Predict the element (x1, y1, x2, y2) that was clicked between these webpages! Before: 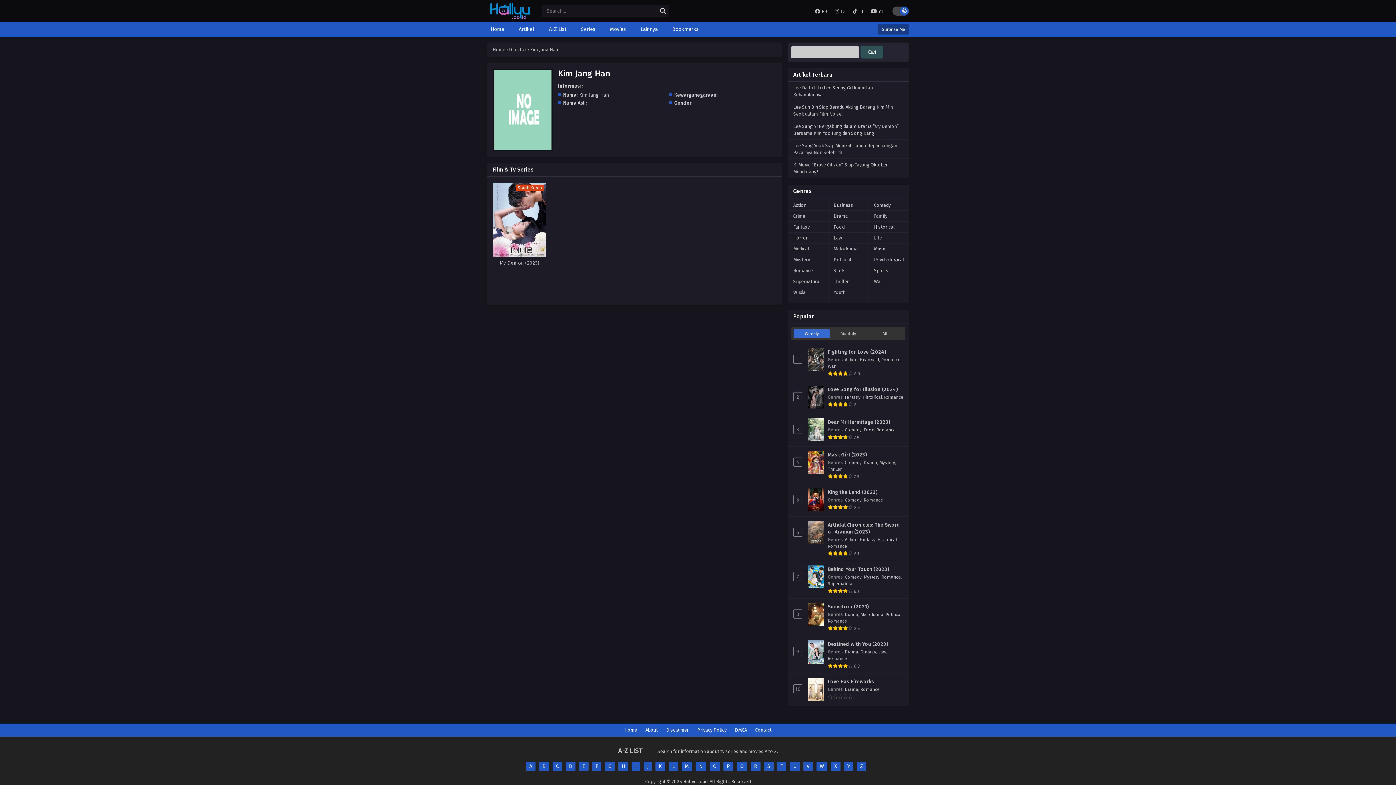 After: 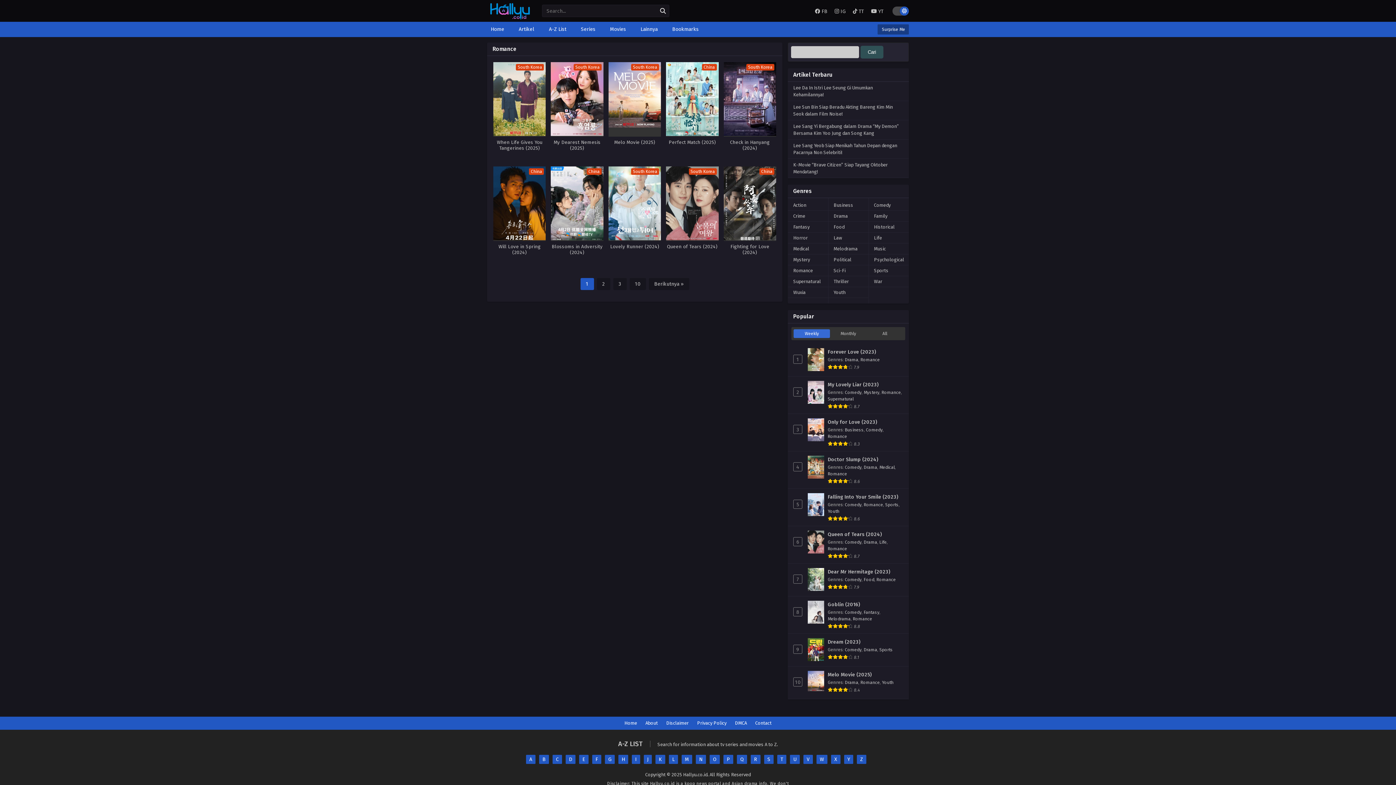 Action: label: Romance bbox: (860, 686, 880, 692)